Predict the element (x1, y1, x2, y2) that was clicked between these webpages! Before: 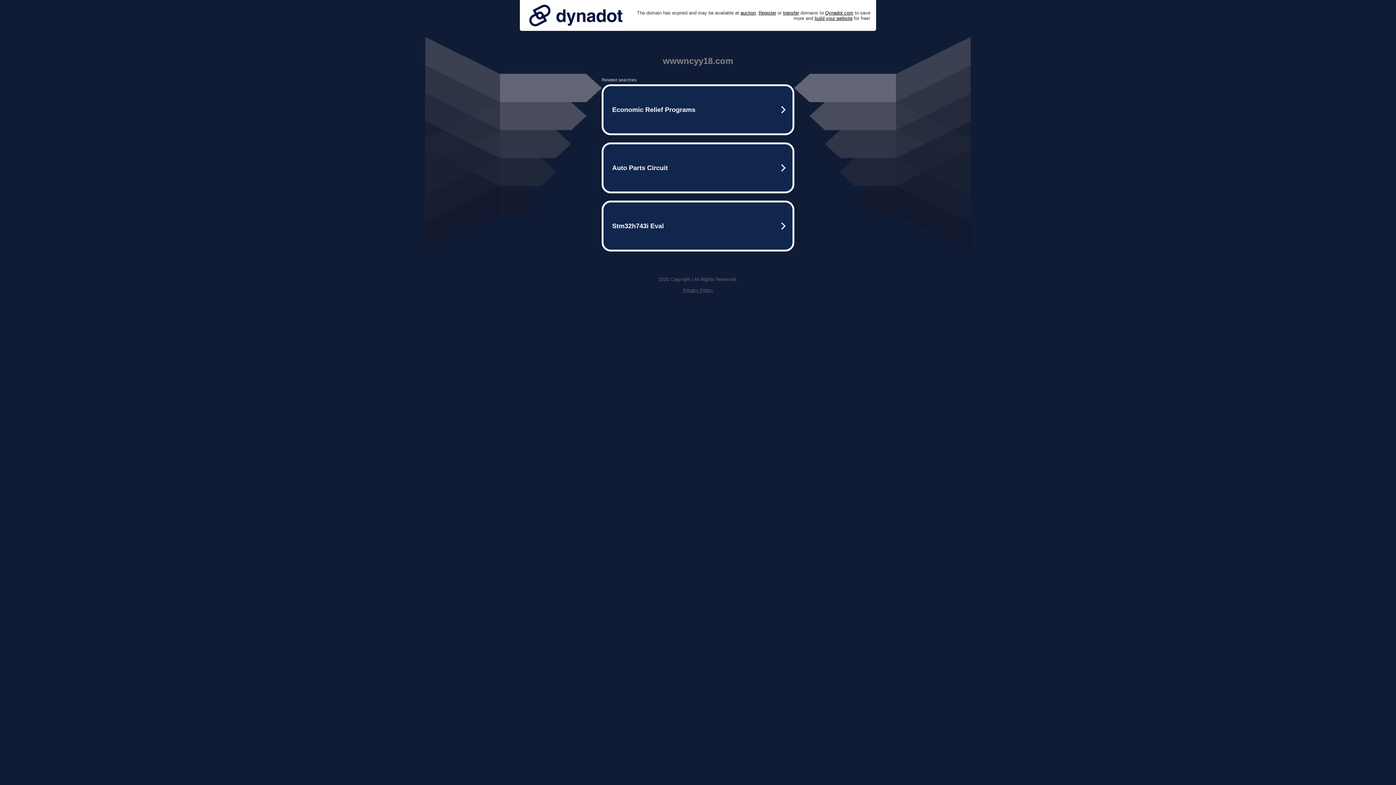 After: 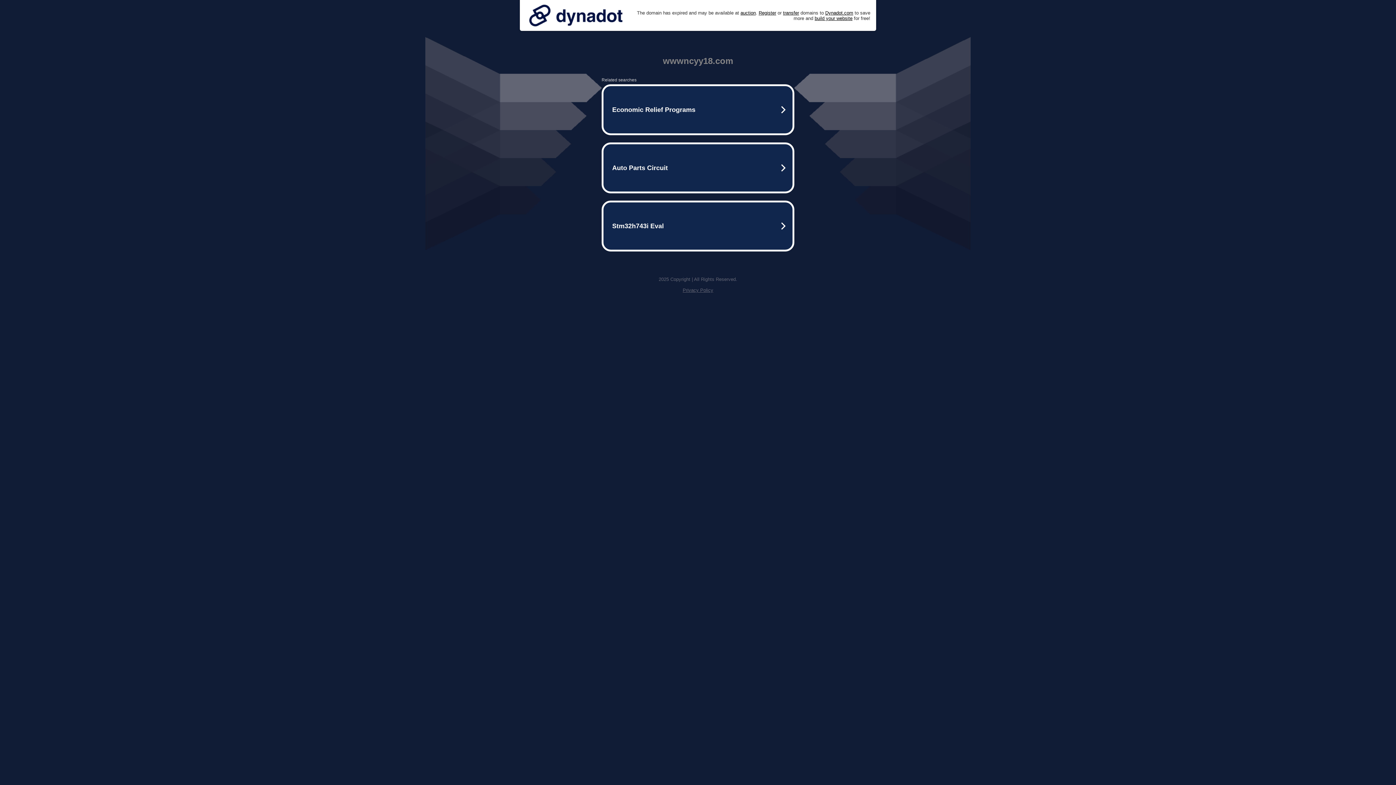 Action: bbox: (682, 287, 713, 293) label: Privacy Policy